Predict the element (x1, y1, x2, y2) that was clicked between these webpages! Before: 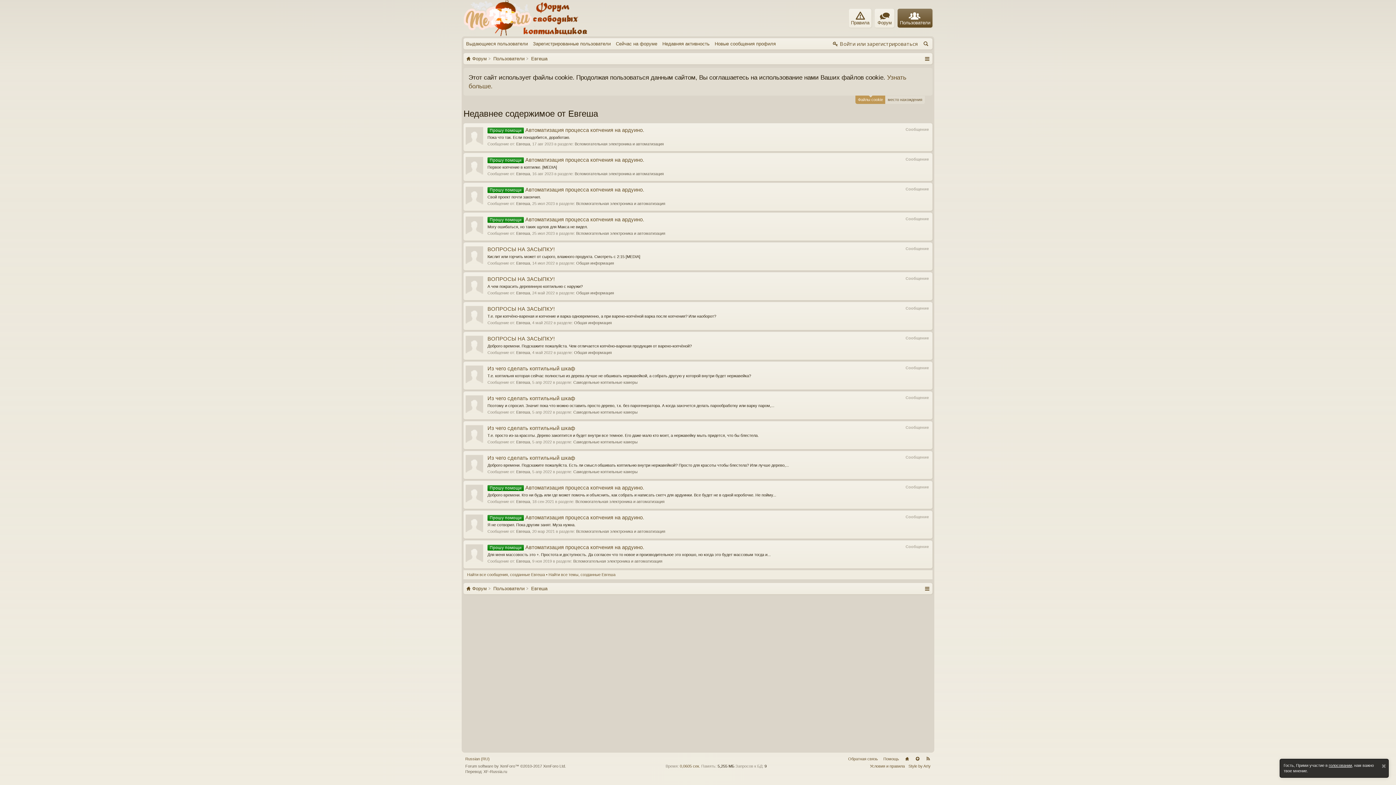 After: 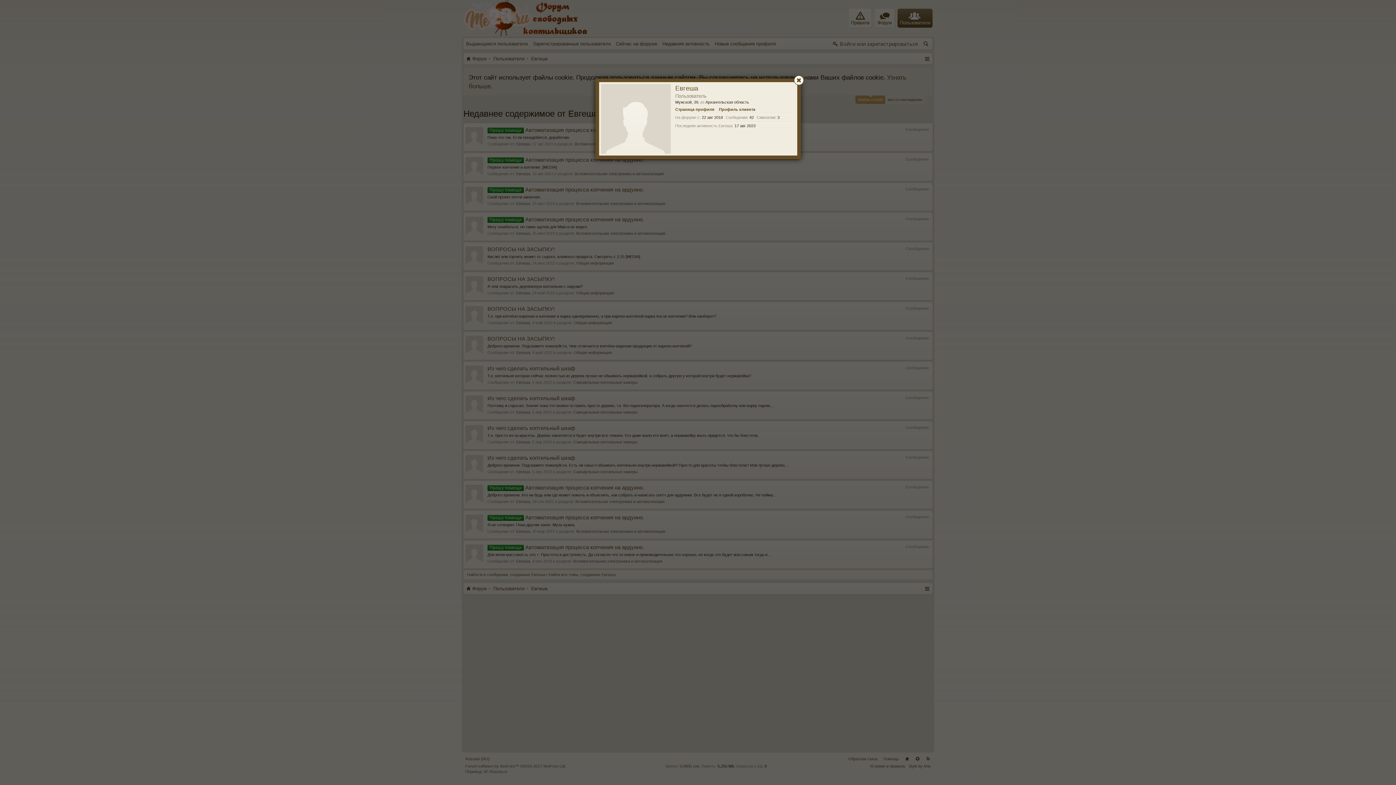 Action: bbox: (465, 335, 483, 355)